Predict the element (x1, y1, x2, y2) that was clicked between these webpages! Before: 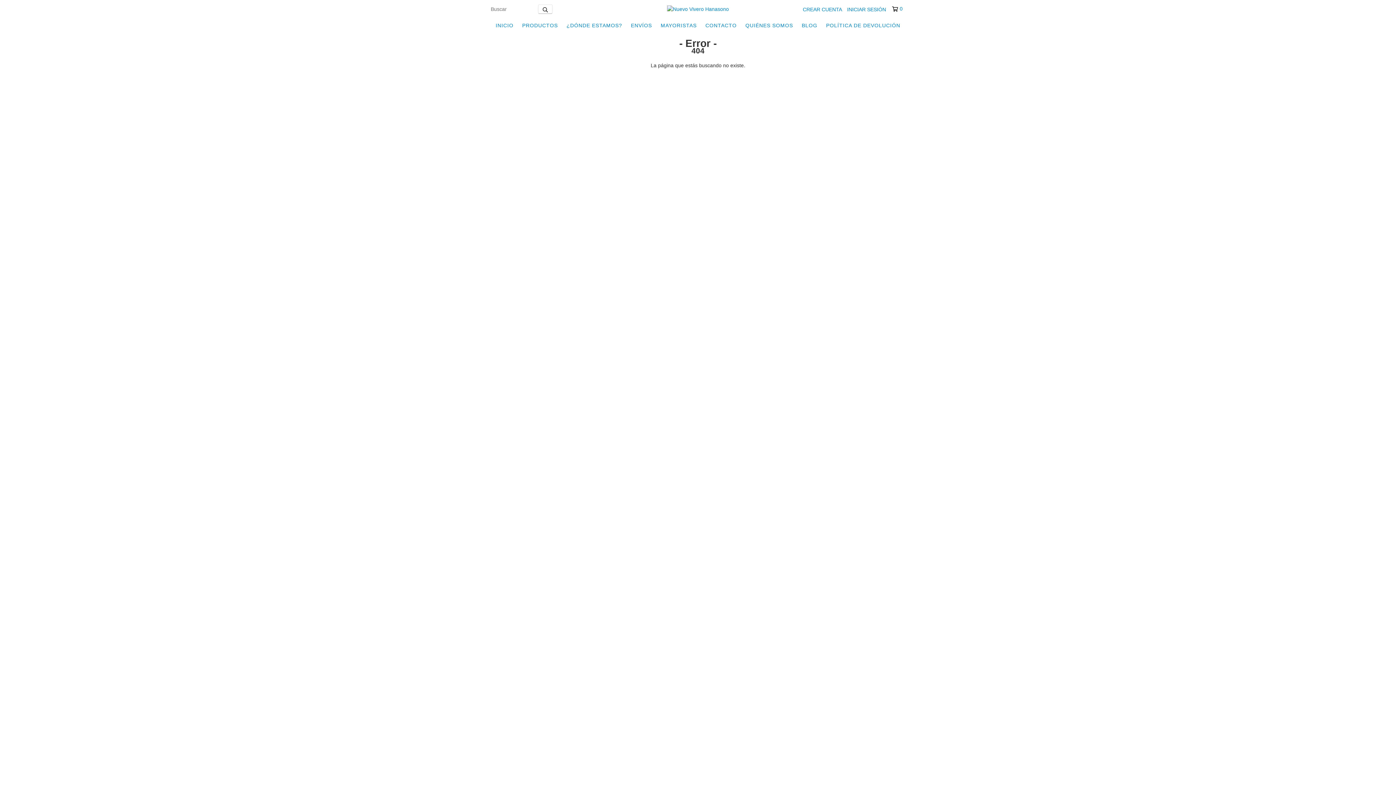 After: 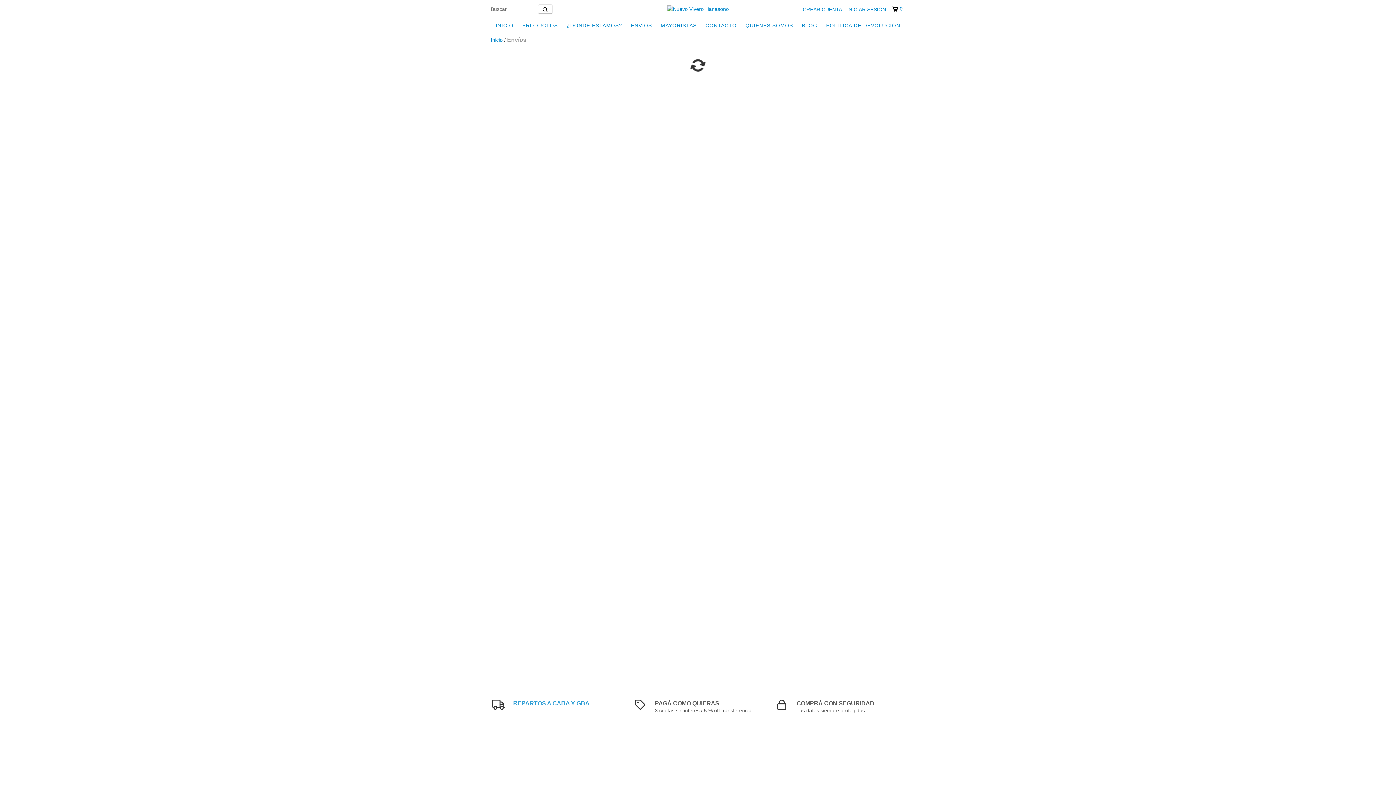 Action: label: ENVÍOS bbox: (627, 18, 655, 32)